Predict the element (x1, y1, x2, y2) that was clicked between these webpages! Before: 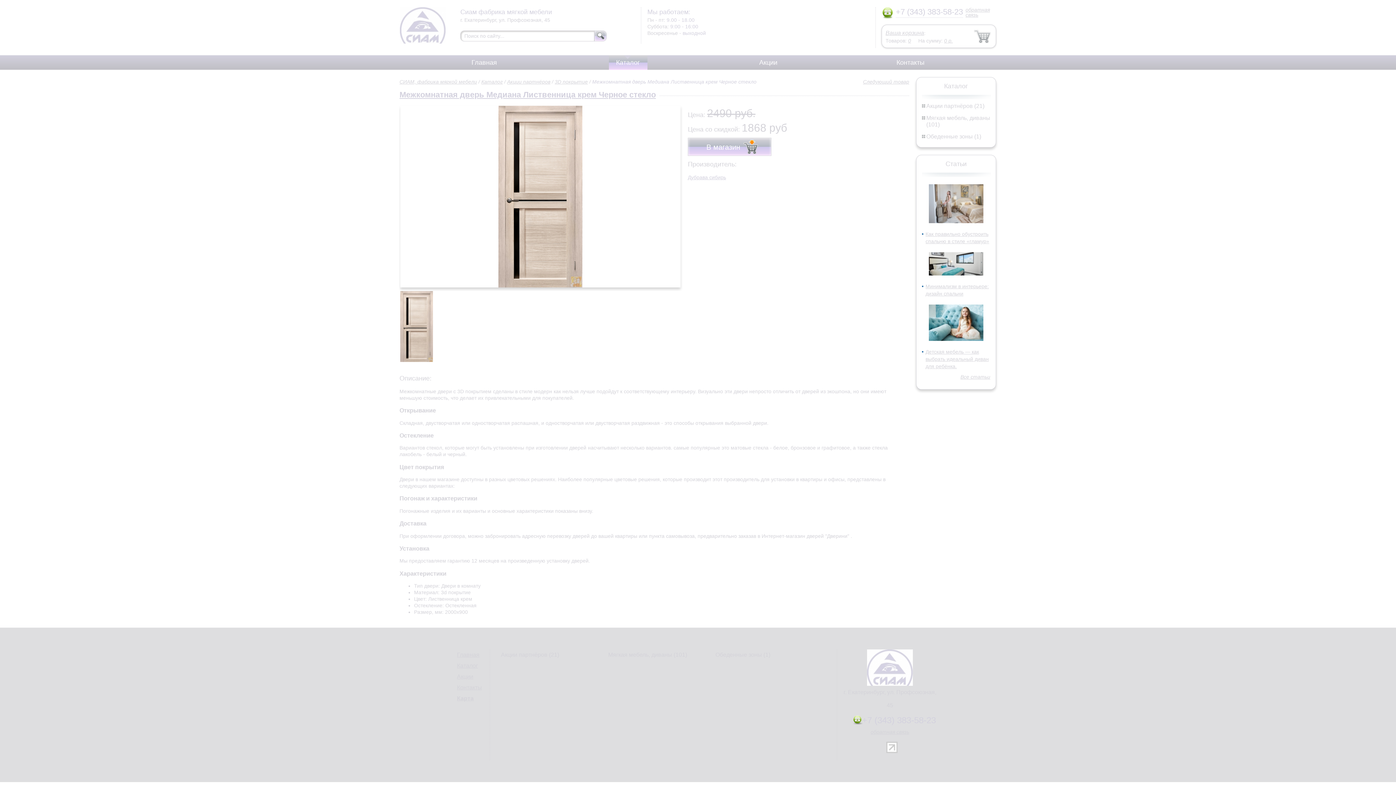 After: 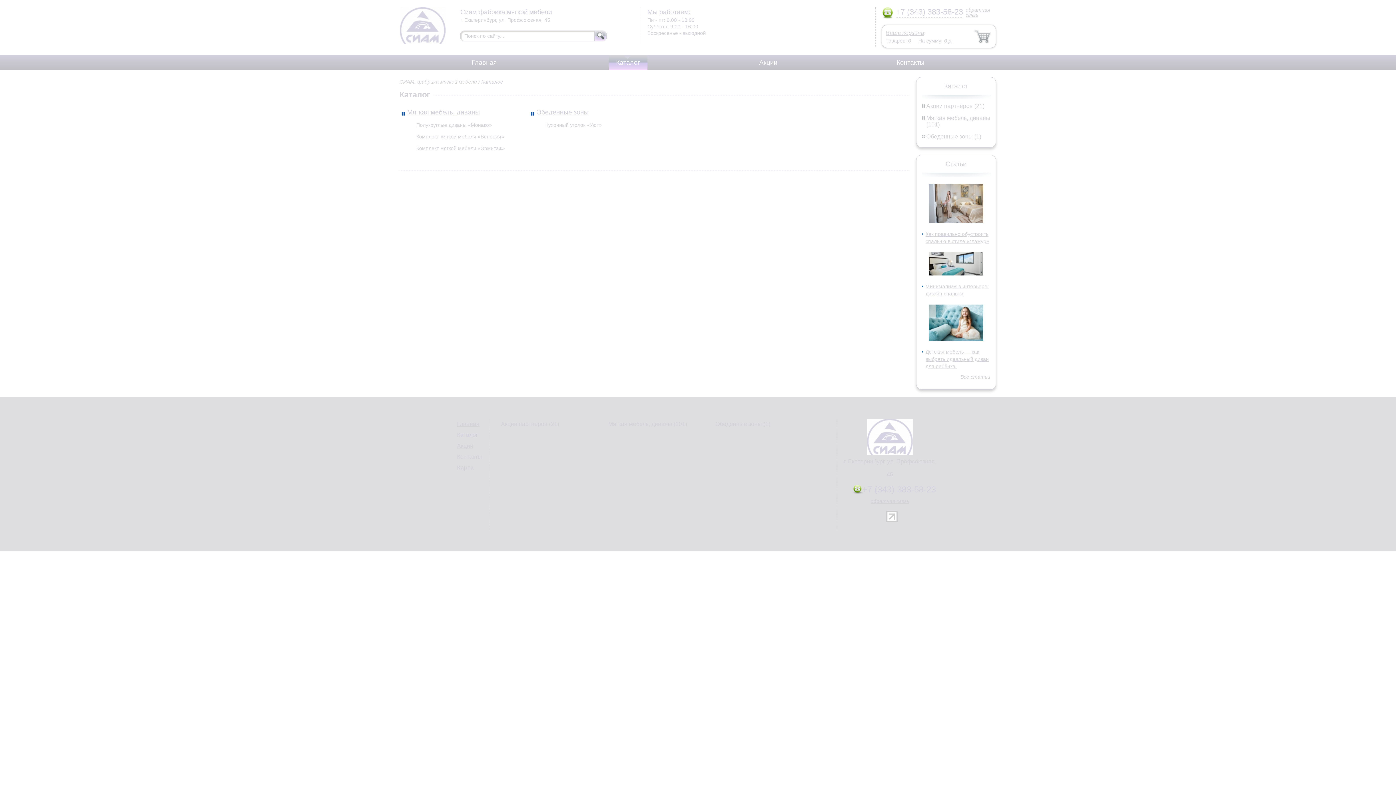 Action: bbox: (481, 78, 502, 84) label: Каталог